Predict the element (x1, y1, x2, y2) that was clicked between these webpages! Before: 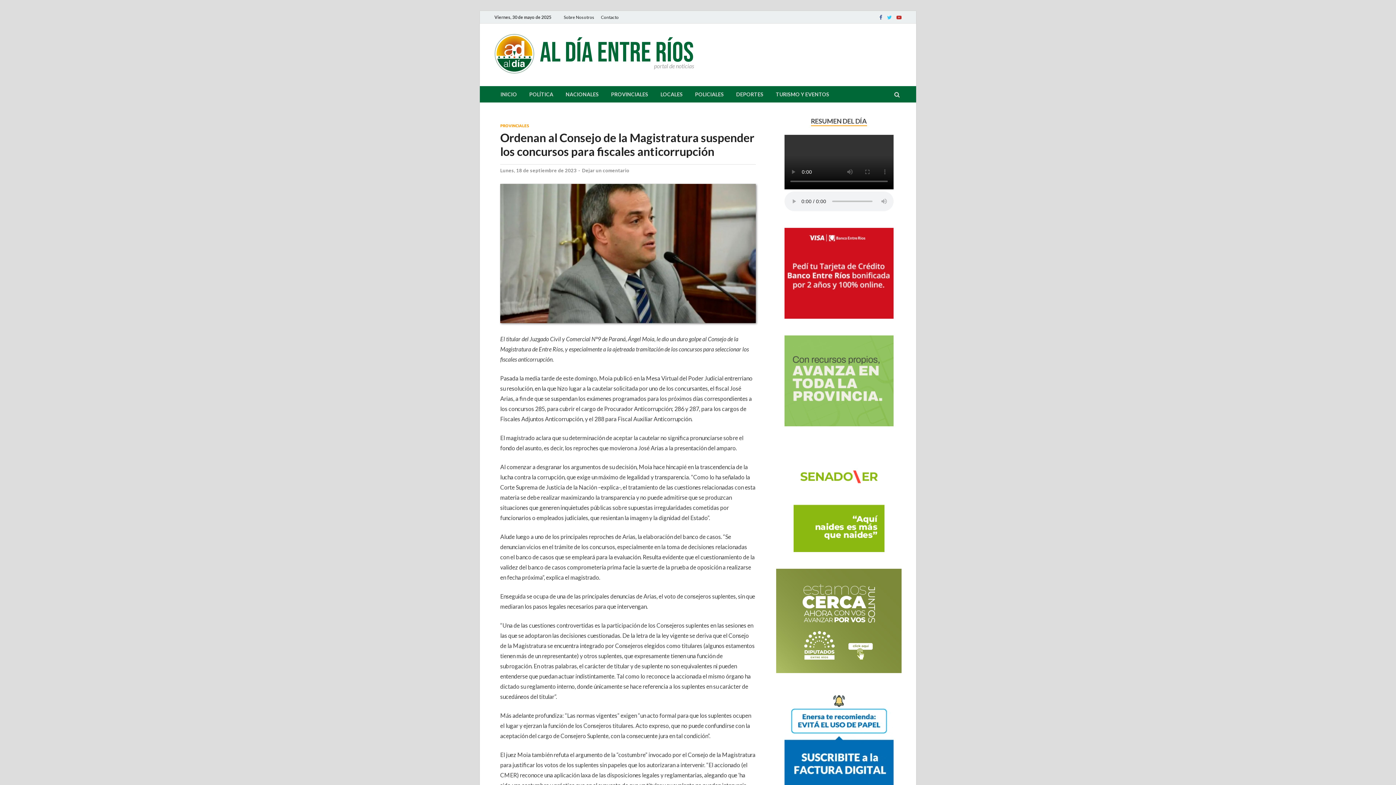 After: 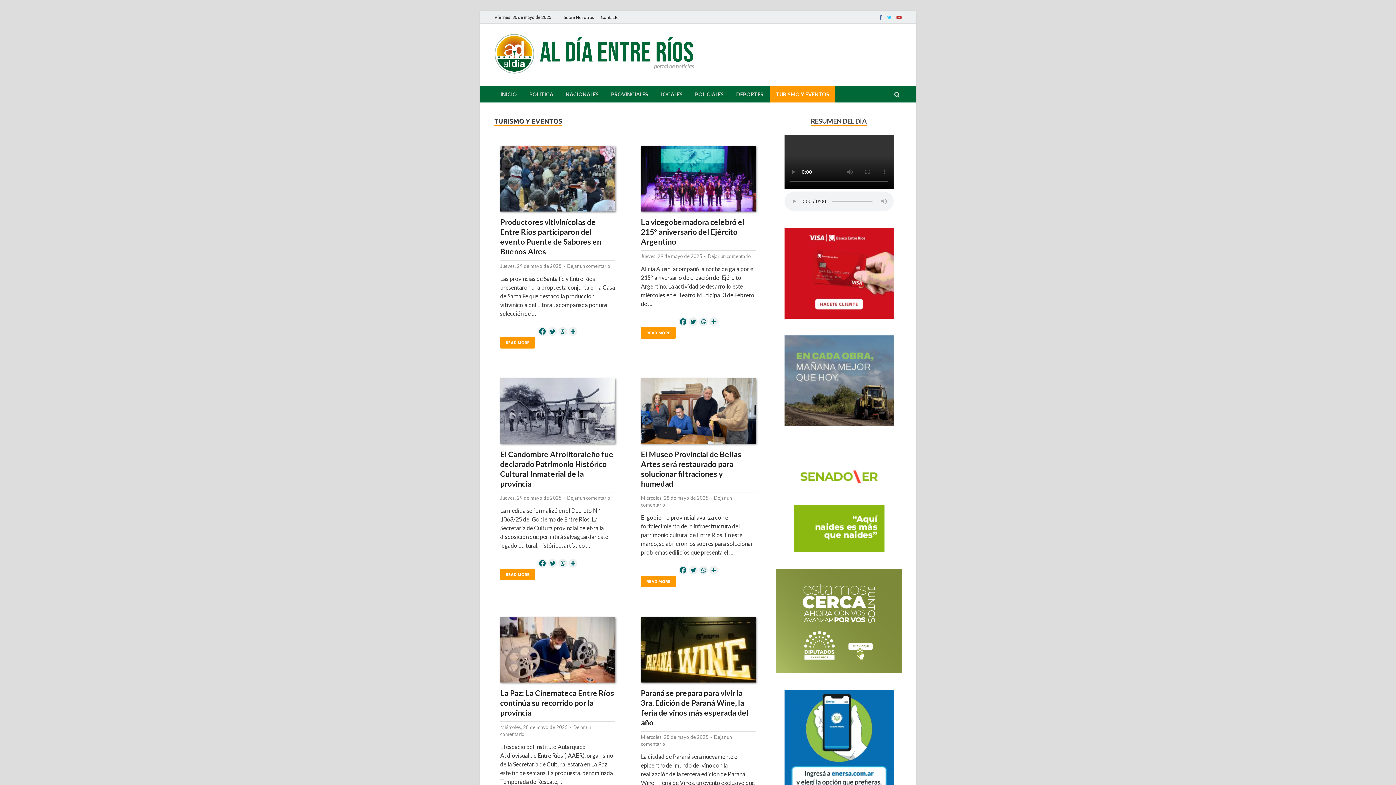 Action: label: TURISMO Y EVENTOS bbox: (769, 86, 835, 102)